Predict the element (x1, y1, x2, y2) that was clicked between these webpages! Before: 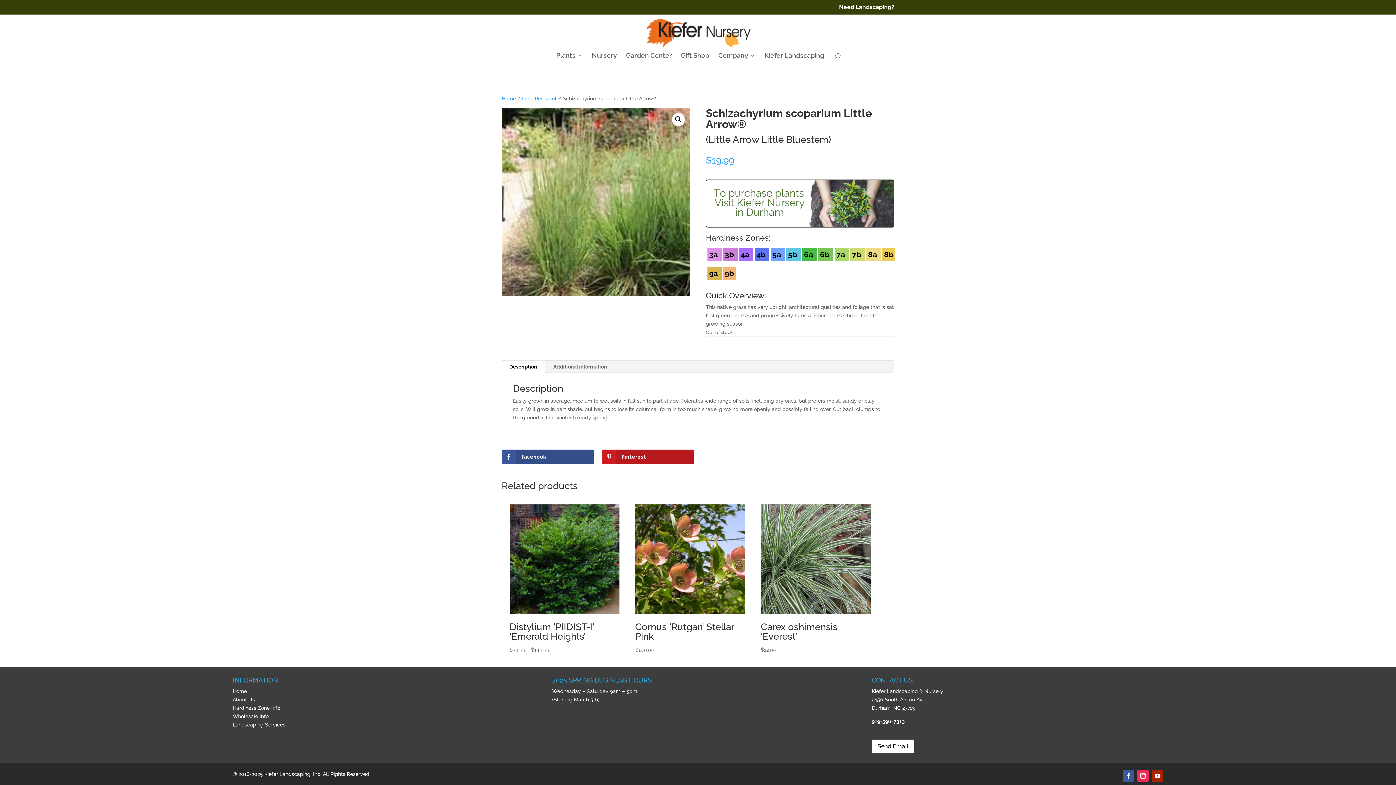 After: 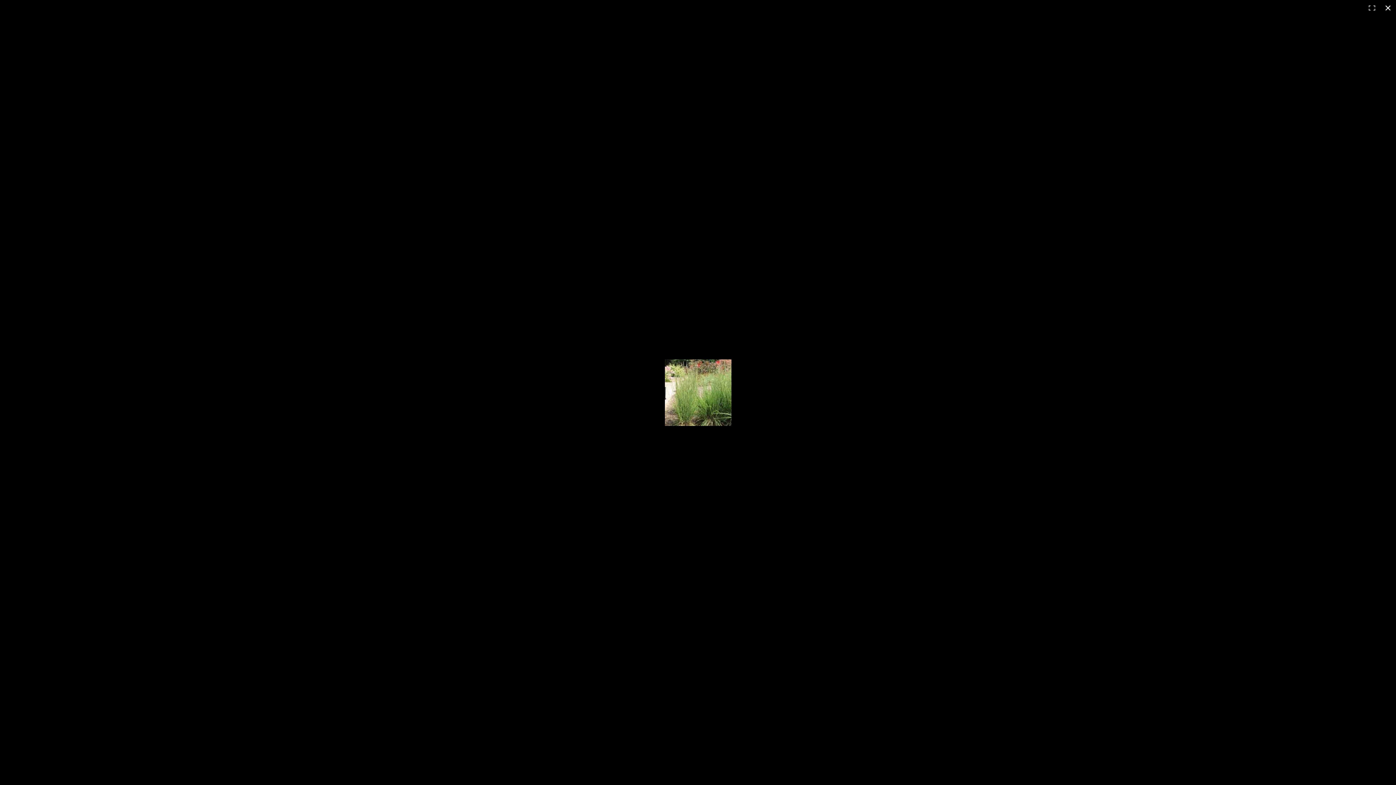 Action: bbox: (501, 108, 690, 296)